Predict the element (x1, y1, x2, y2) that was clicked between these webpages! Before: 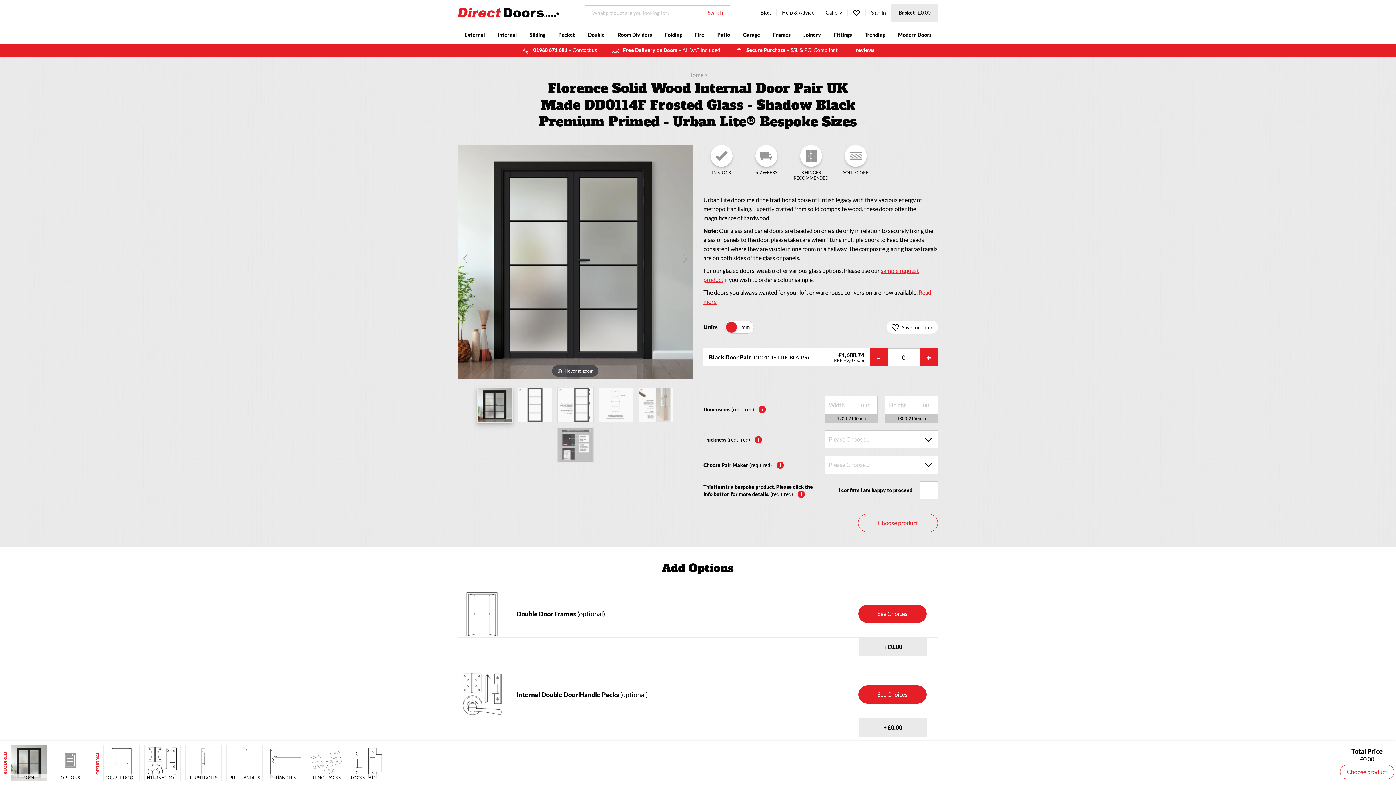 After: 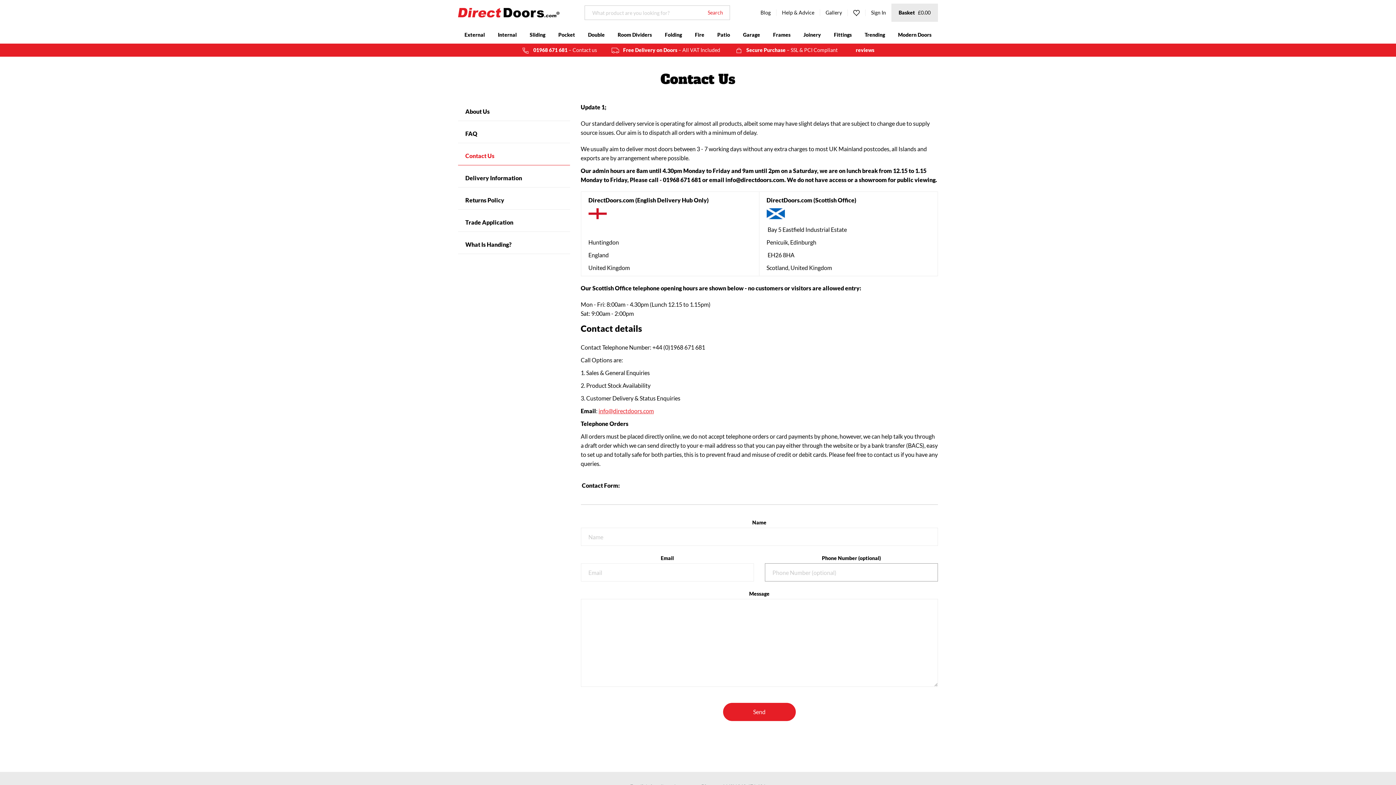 Action: bbox: (533, 46, 597, 53) label: 01968 671 681 – Contact us